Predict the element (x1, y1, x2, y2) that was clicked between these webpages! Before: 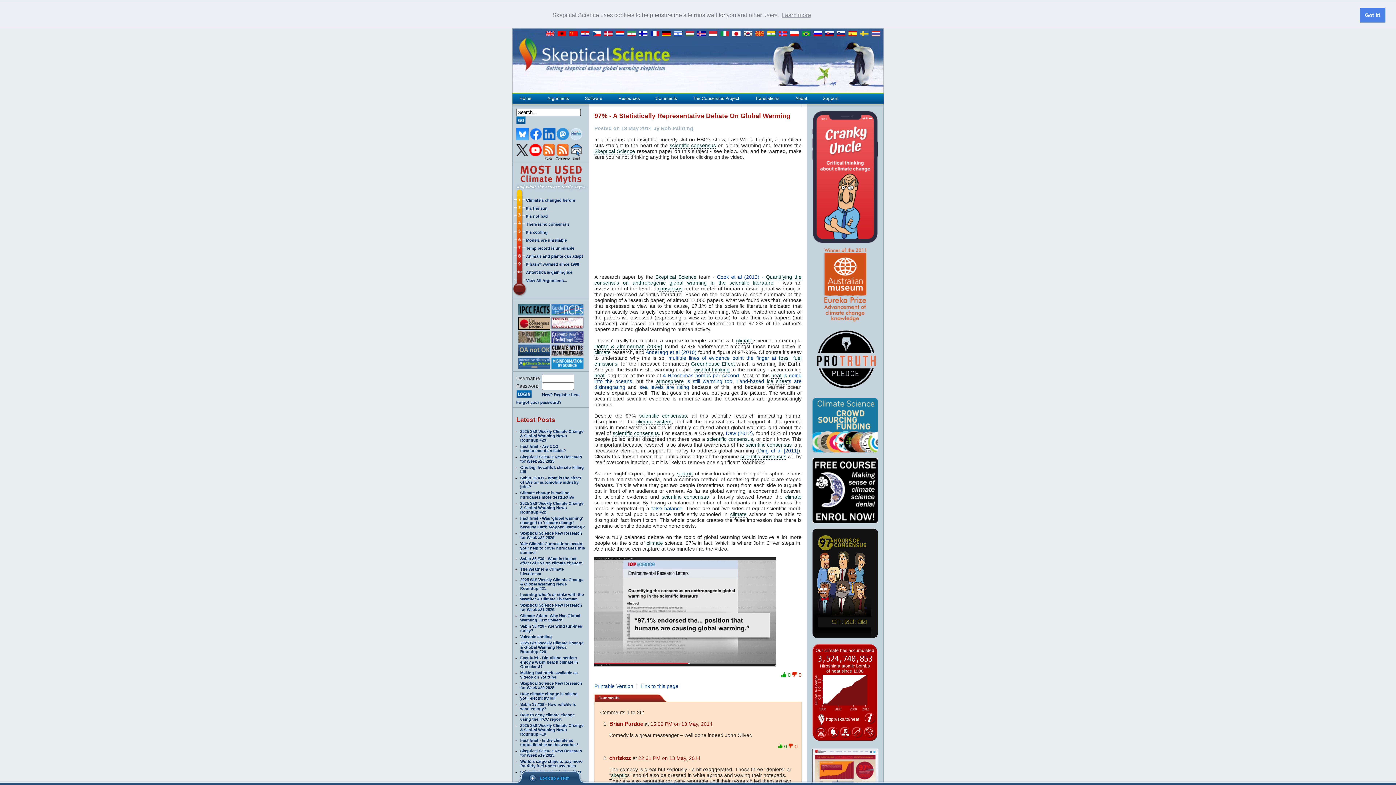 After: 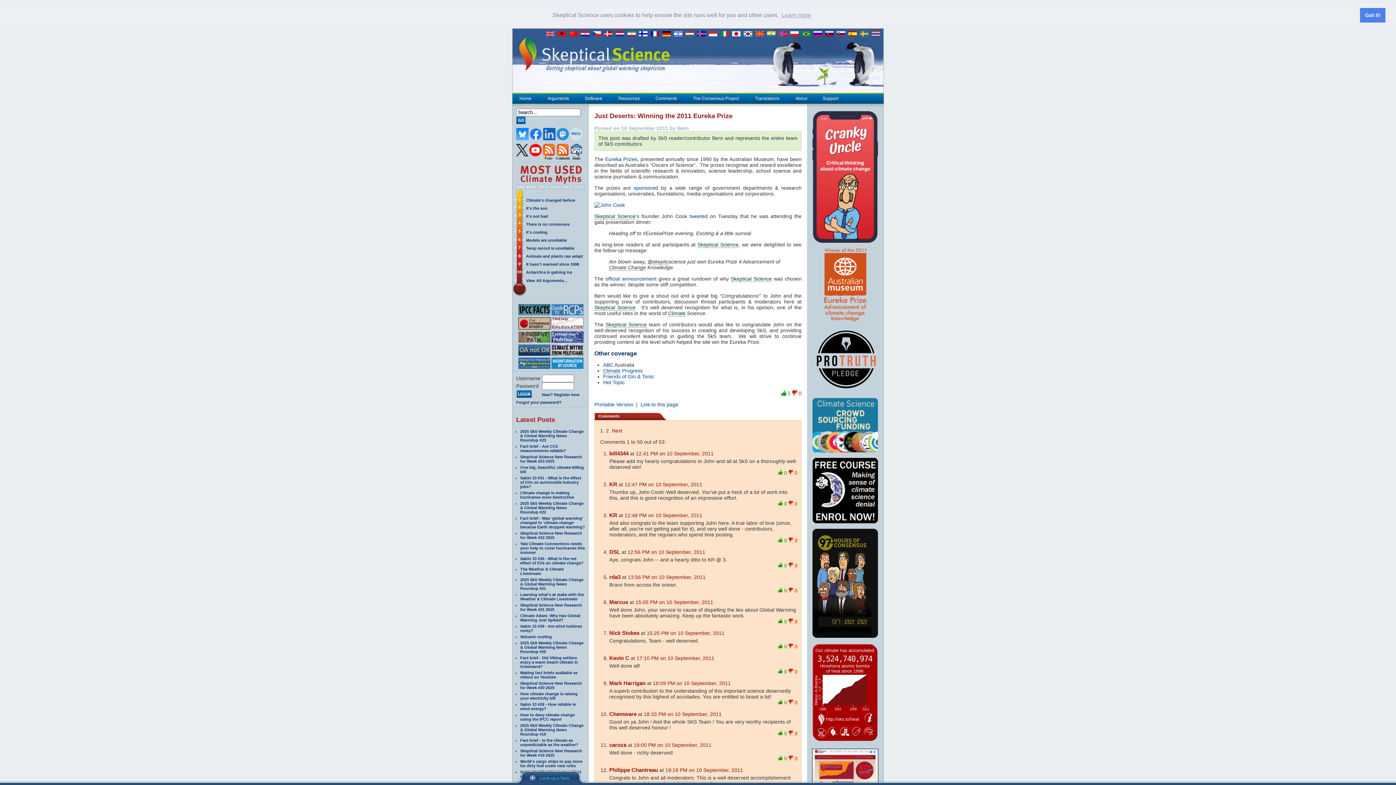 Action: bbox: (824, 248, 866, 252)